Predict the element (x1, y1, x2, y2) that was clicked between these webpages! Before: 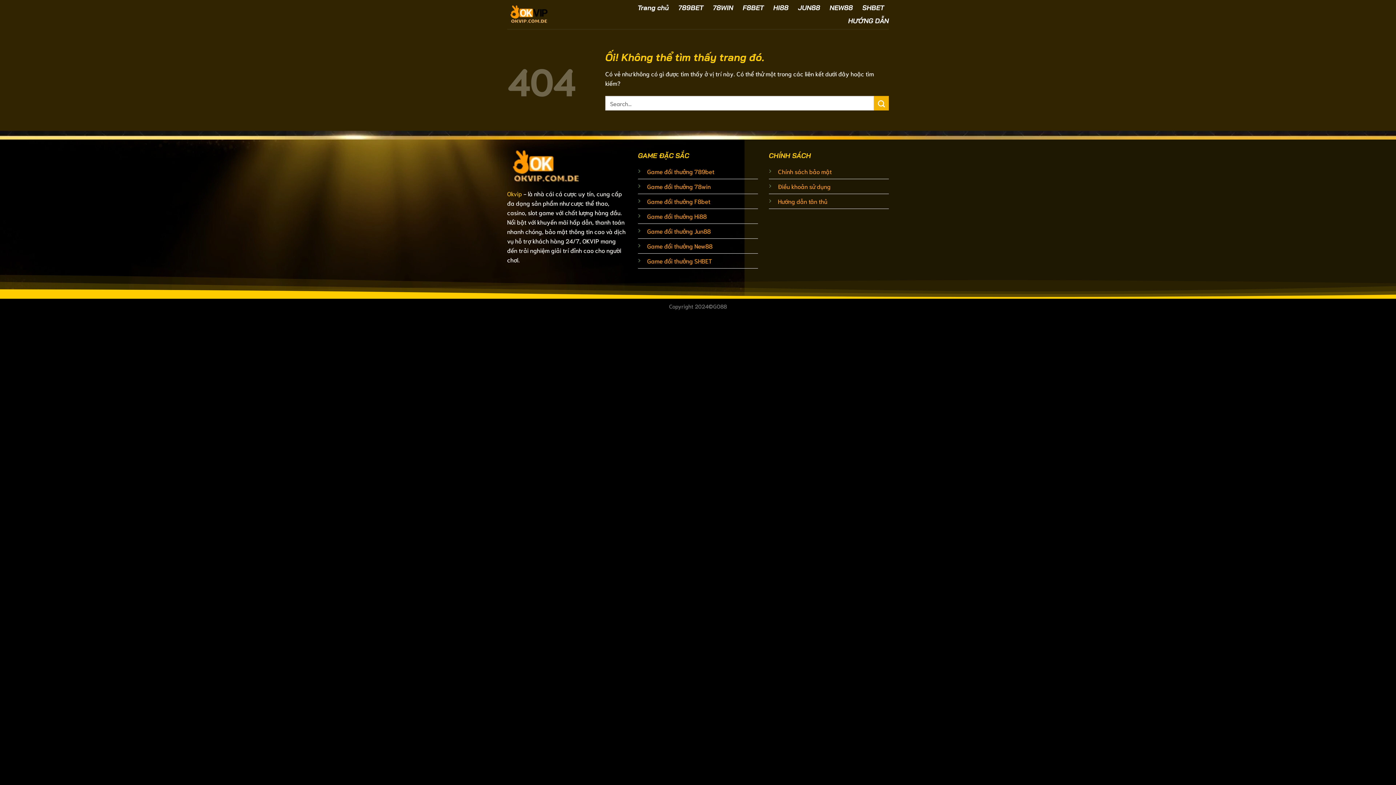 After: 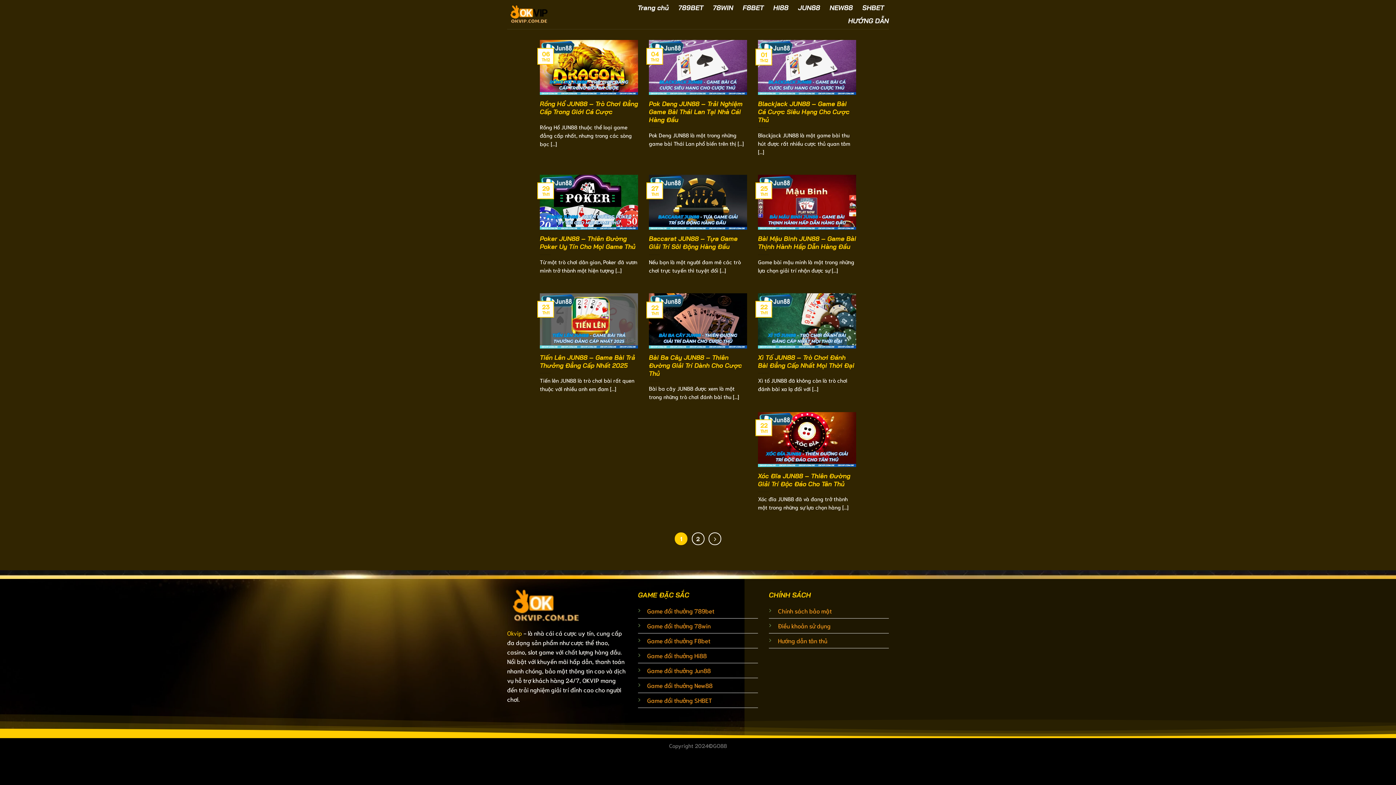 Action: label: Game đổi thưởng Jun88 bbox: (647, 227, 710, 234)